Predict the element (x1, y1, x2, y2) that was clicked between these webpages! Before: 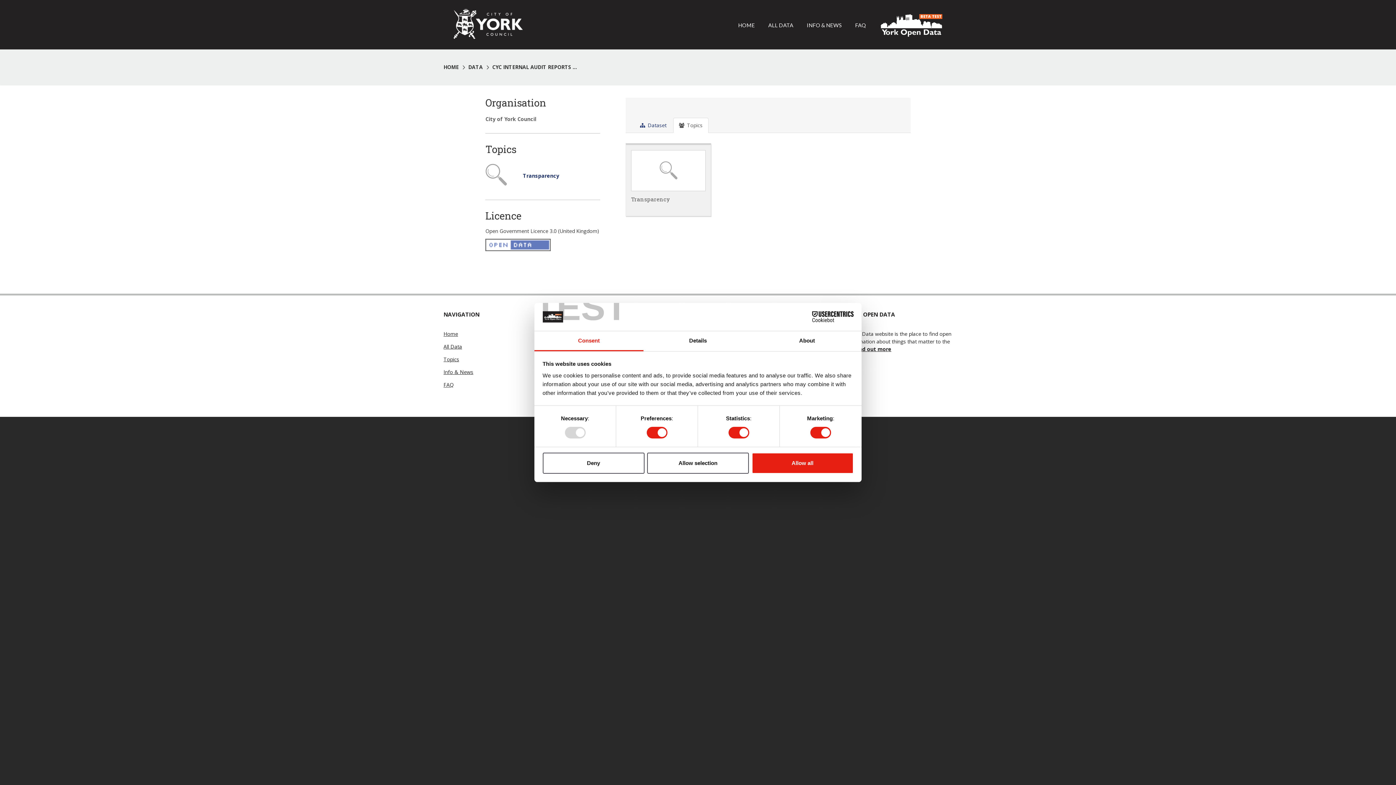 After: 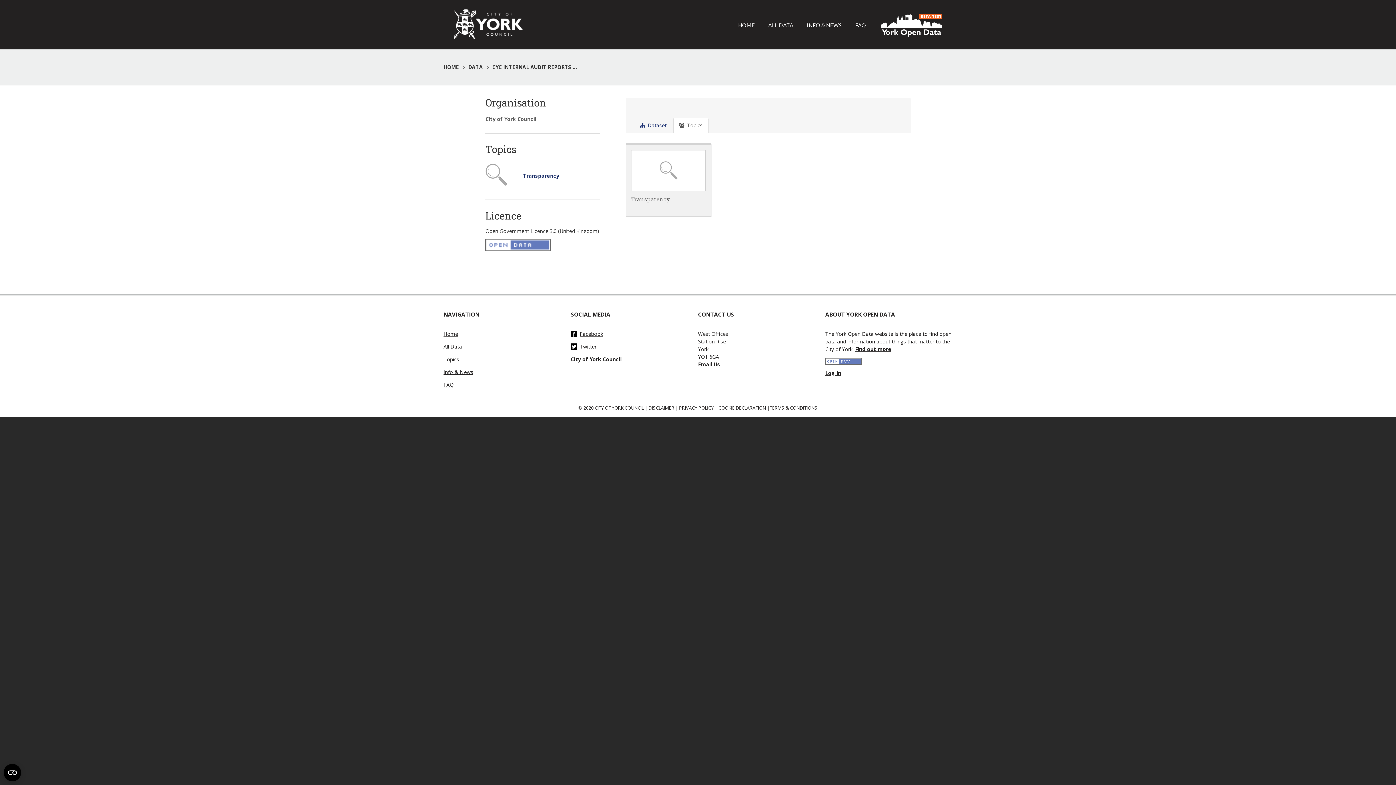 Action: bbox: (542, 452, 644, 473) label: Deny